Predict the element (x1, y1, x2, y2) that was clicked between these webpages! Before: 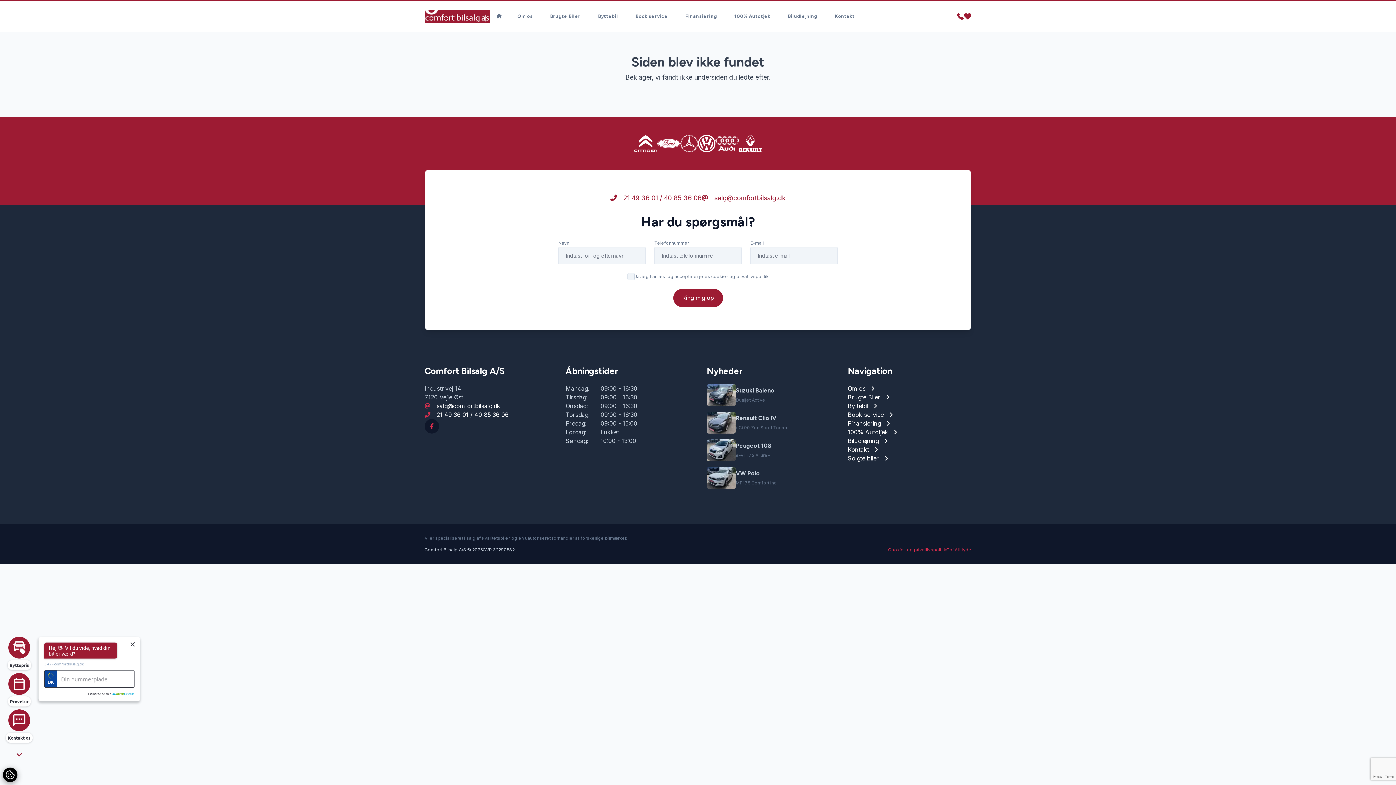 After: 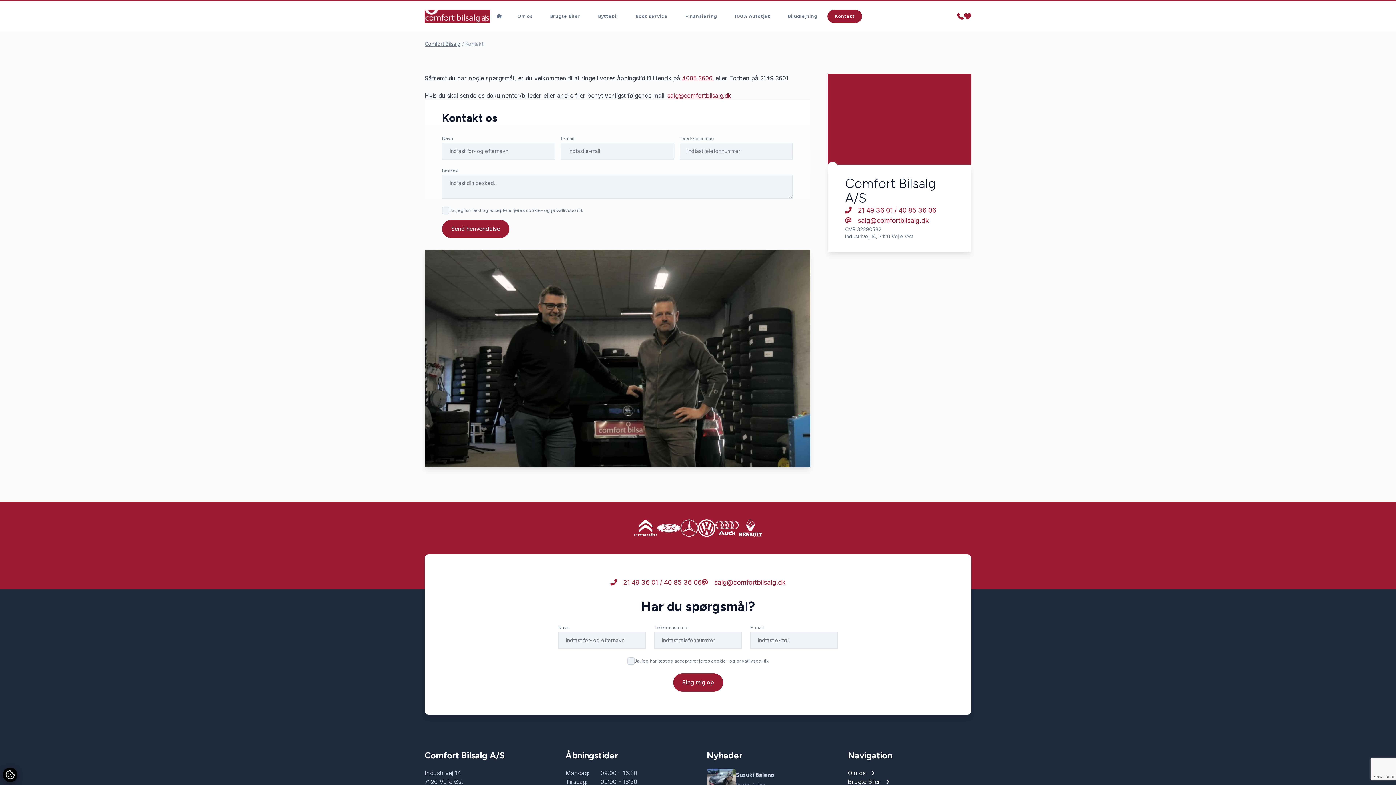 Action: bbox: (827, 9, 862, 22) label: Kontakt